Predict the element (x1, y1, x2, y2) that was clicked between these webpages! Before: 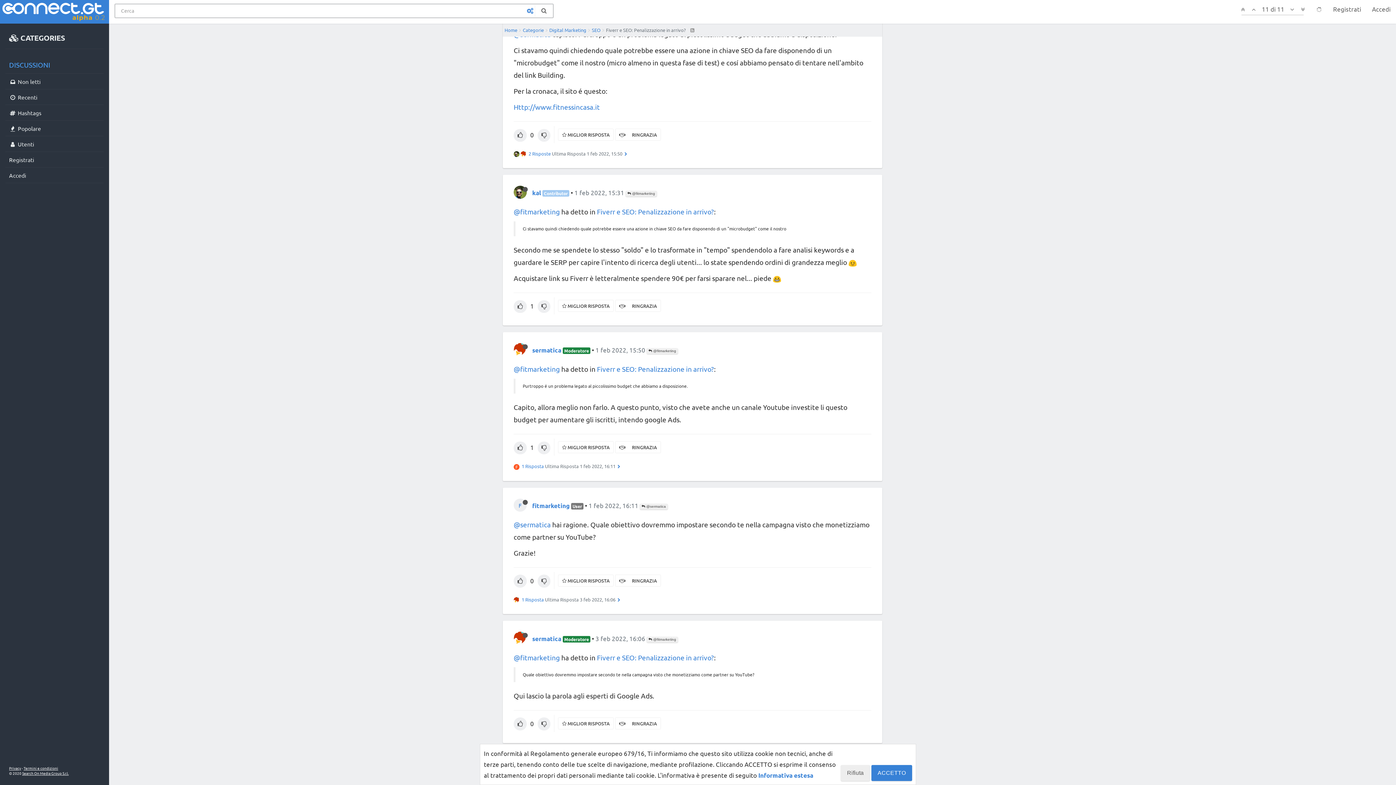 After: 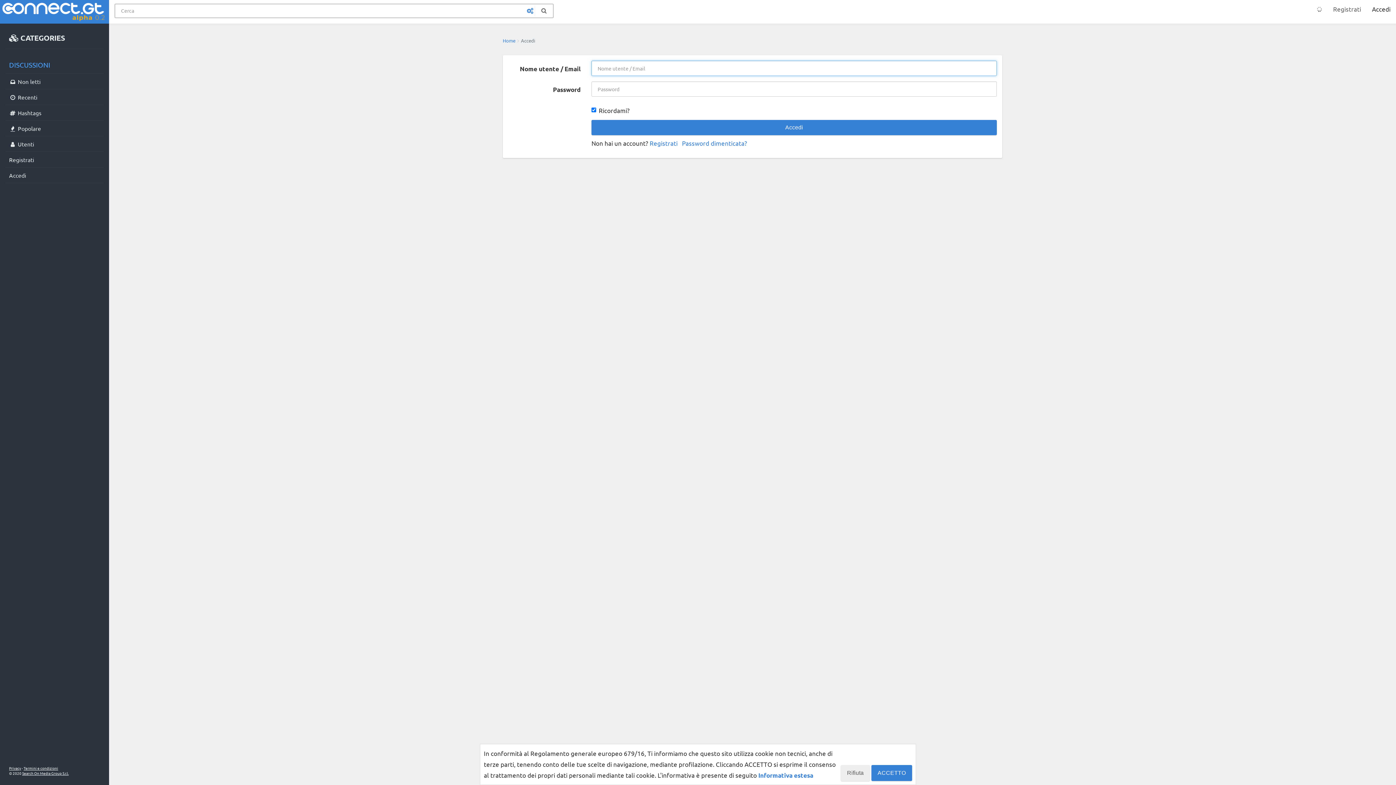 Action: bbox: (1366, 0, 1396, 18) label: Accedi